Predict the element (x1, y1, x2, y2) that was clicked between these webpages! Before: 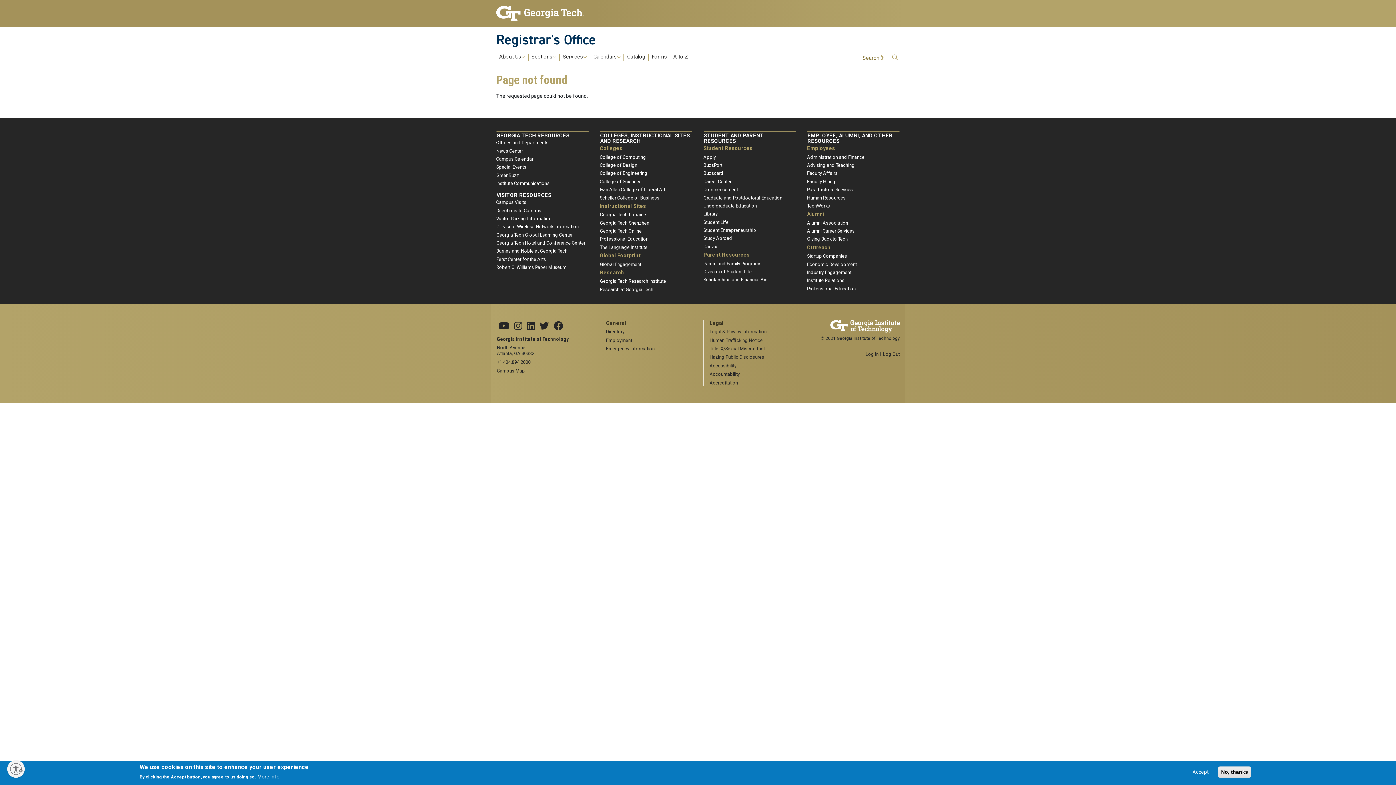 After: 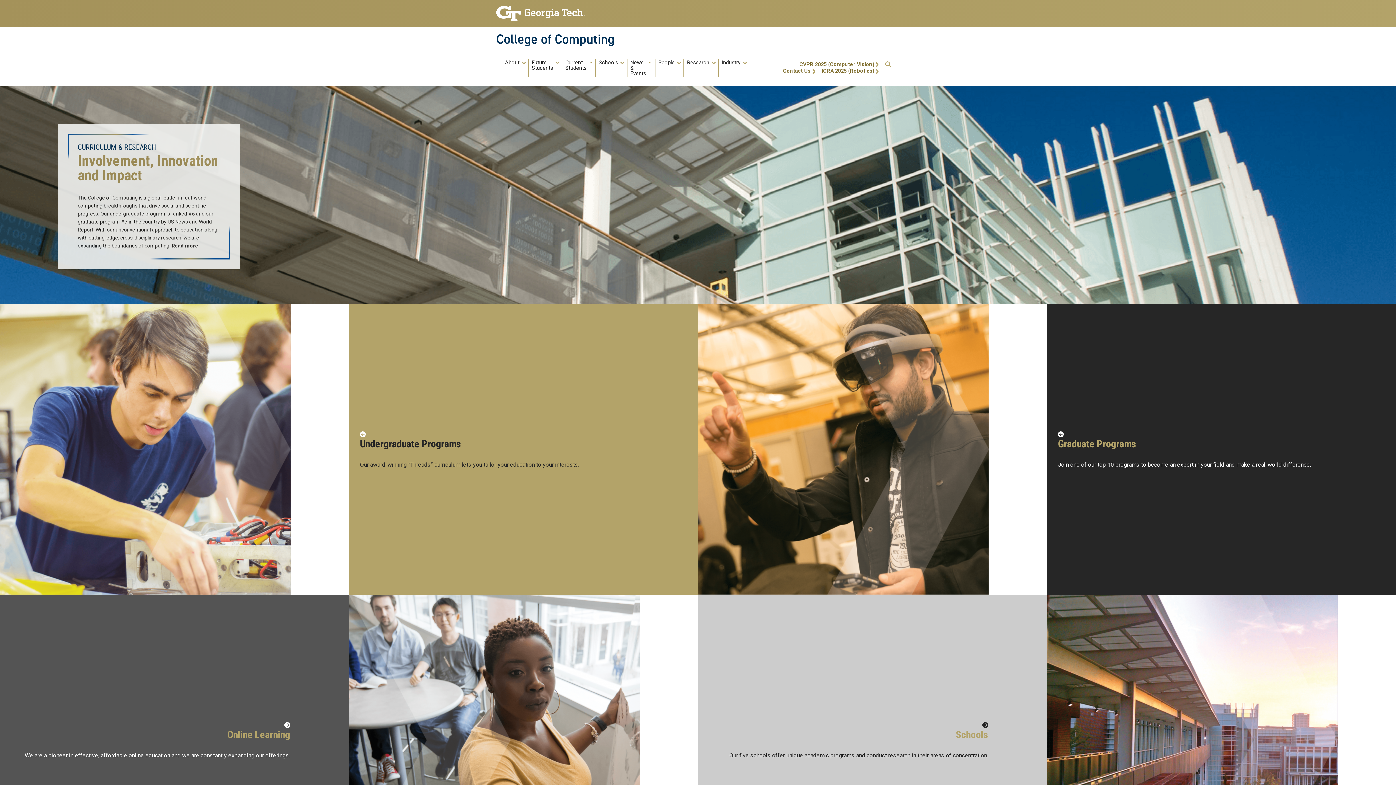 Action: label: College of Computing bbox: (600, 154, 692, 160)